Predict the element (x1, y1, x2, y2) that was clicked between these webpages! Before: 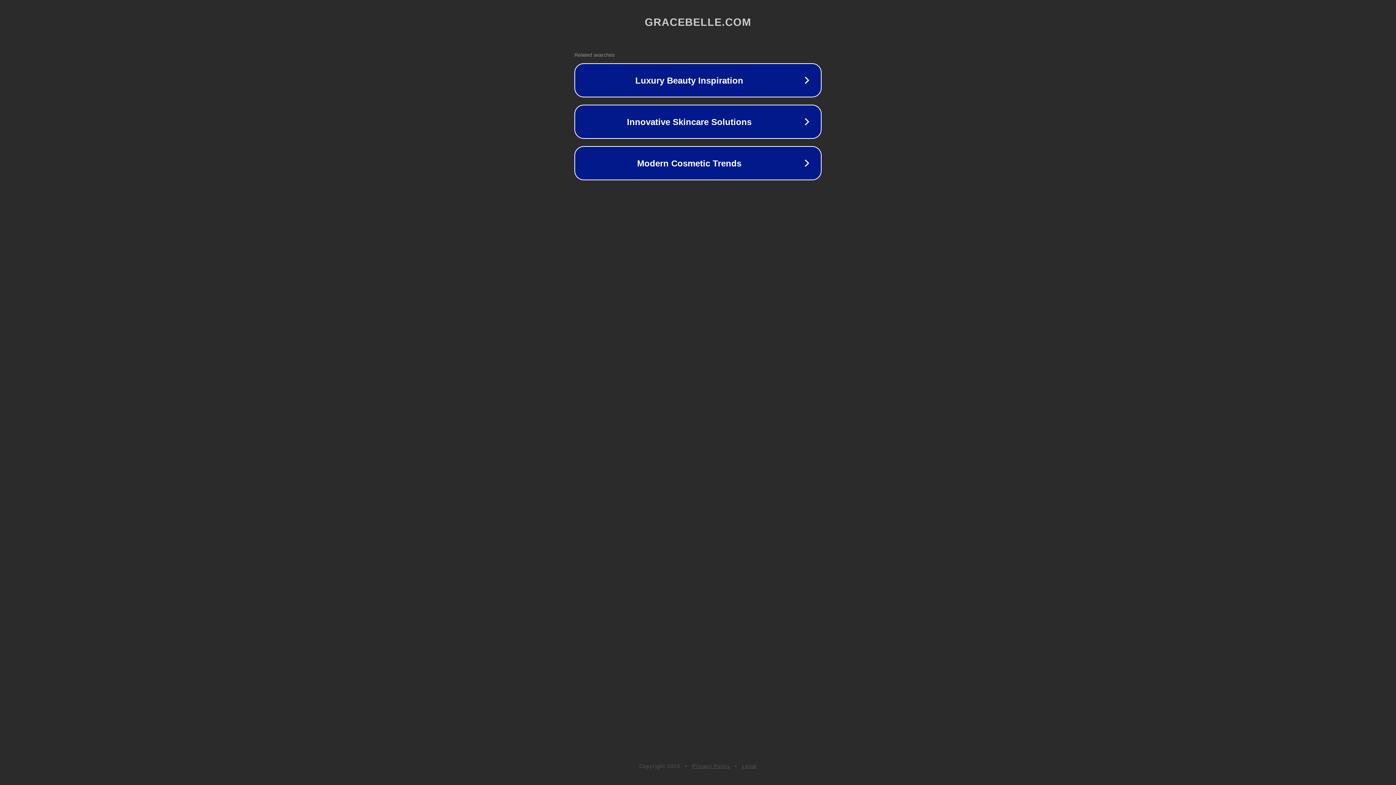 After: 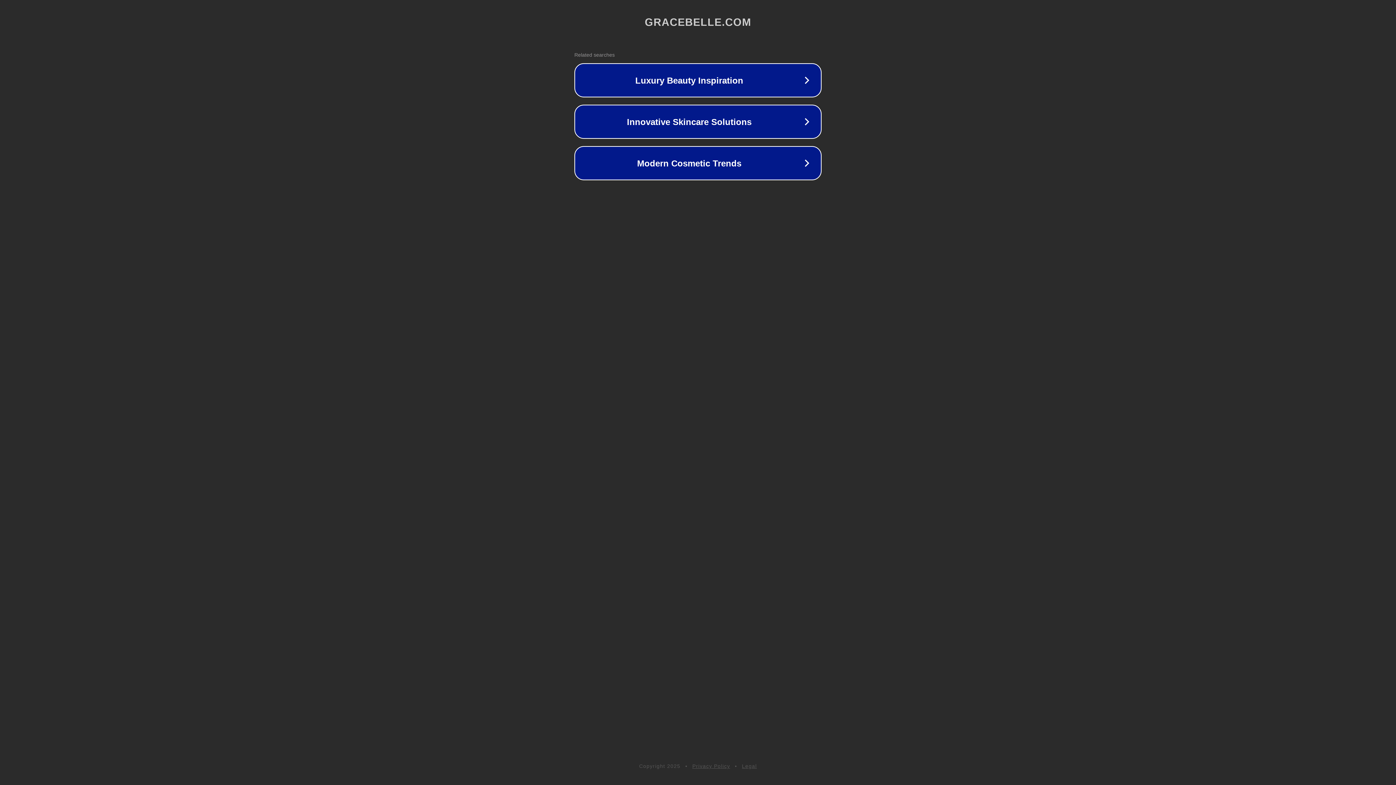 Action: bbox: (692, 763, 730, 769) label: Privacy Policy